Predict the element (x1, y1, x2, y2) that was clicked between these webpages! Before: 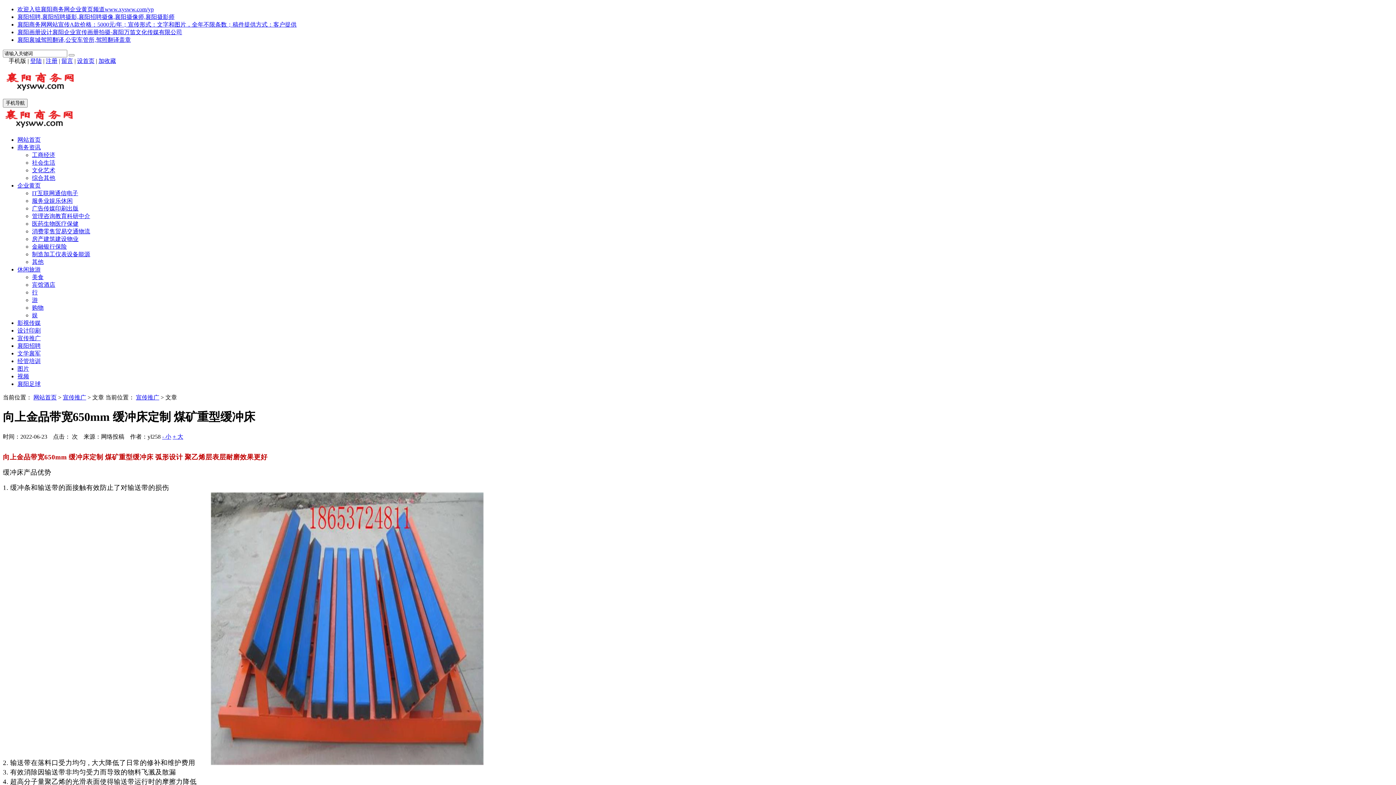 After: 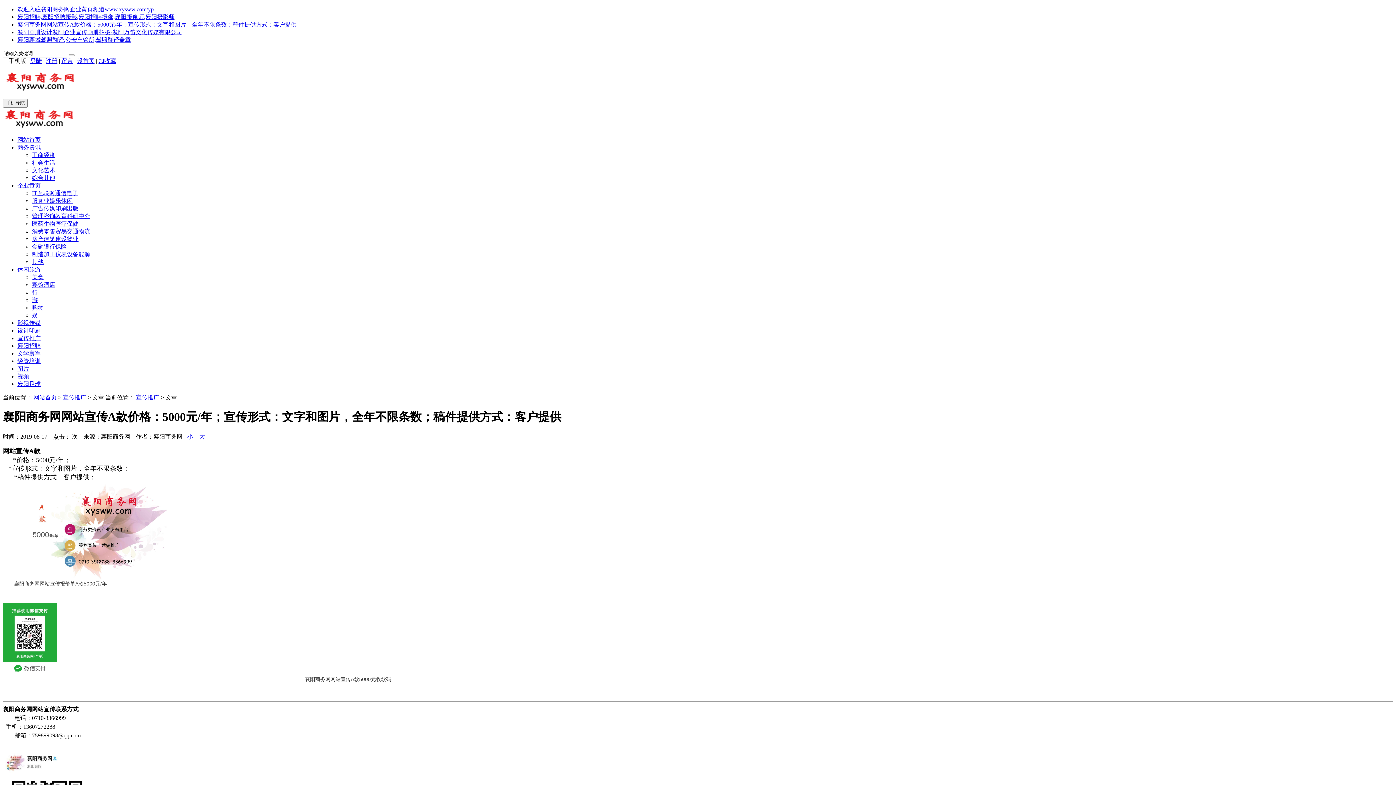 Action: label: 襄阳商务网网站宣传A款价格：5000元/年；宣传形式：文字和图片，全年不限条数；稿件提供方式：客户提供 bbox: (17, 21, 296, 27)